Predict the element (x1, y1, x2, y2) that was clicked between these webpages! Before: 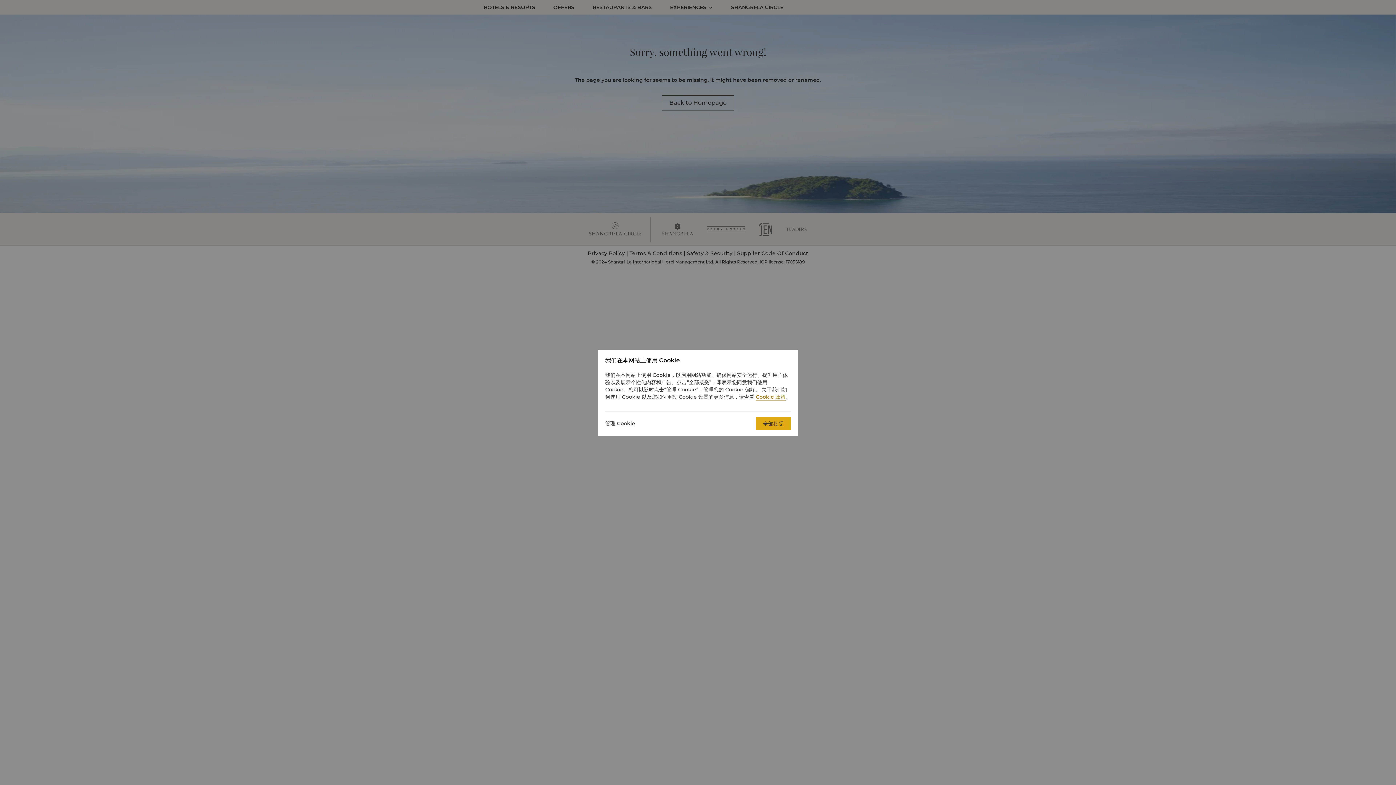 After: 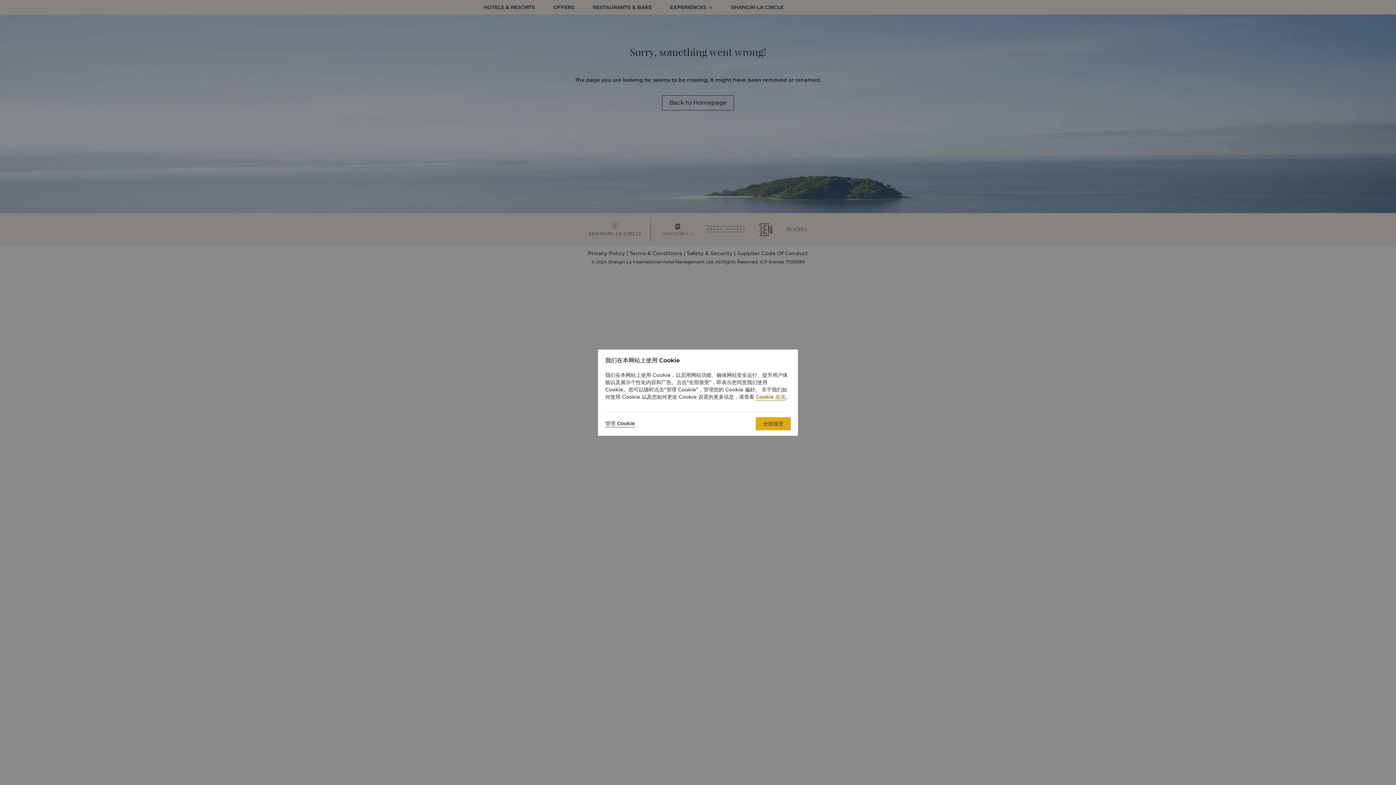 Action: label: Cookie 政策 bbox: (756, 393, 785, 400)